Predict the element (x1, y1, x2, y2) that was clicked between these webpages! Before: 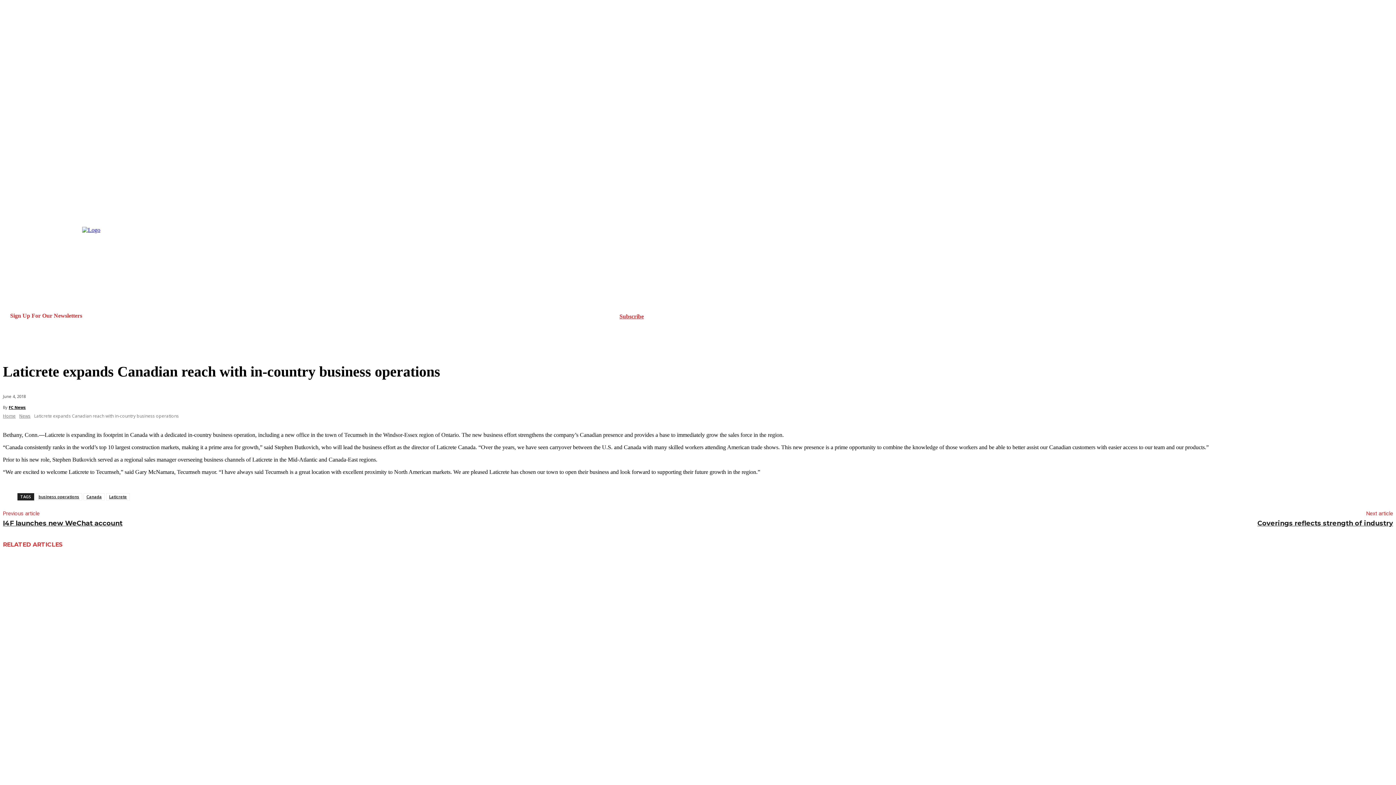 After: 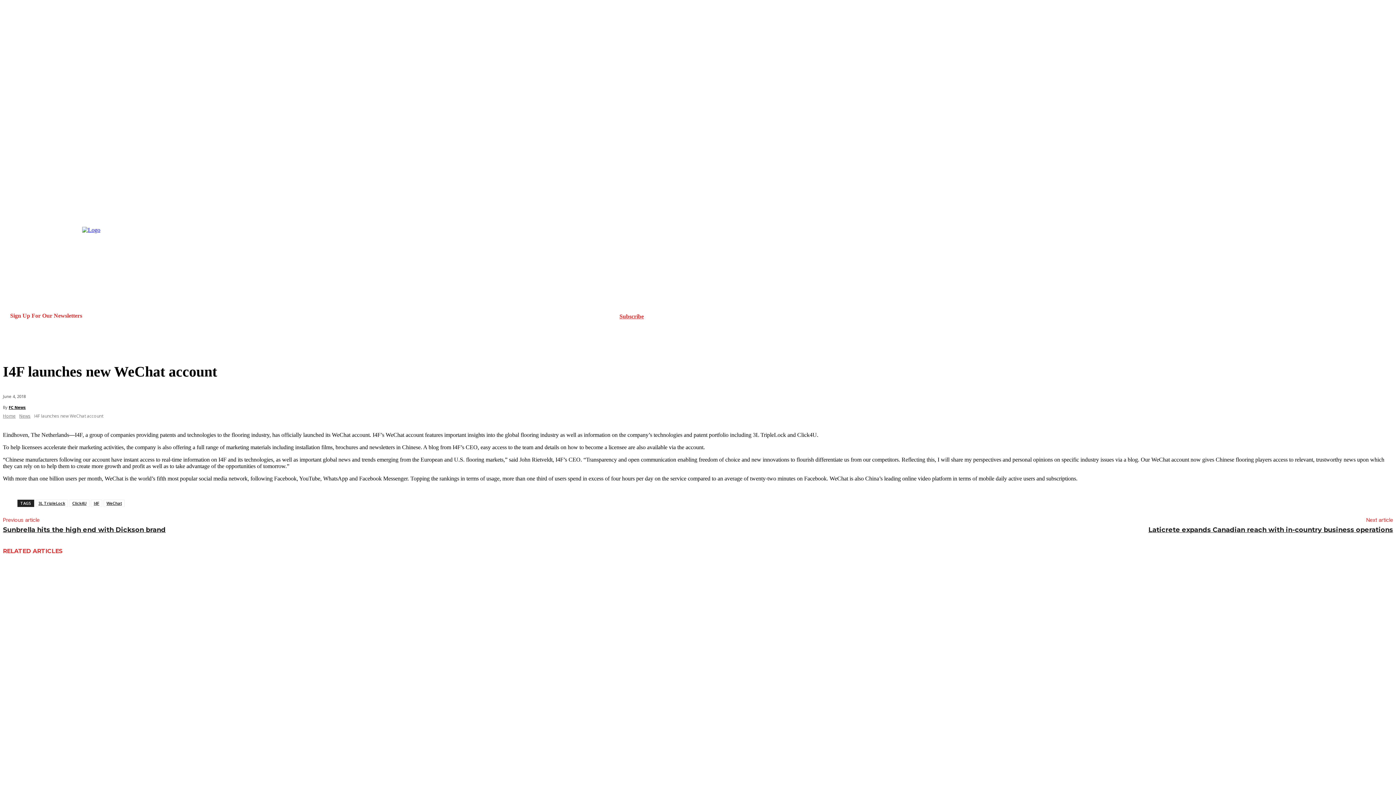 Action: label: I4F launches new WeChat account bbox: (2, 519, 122, 527)